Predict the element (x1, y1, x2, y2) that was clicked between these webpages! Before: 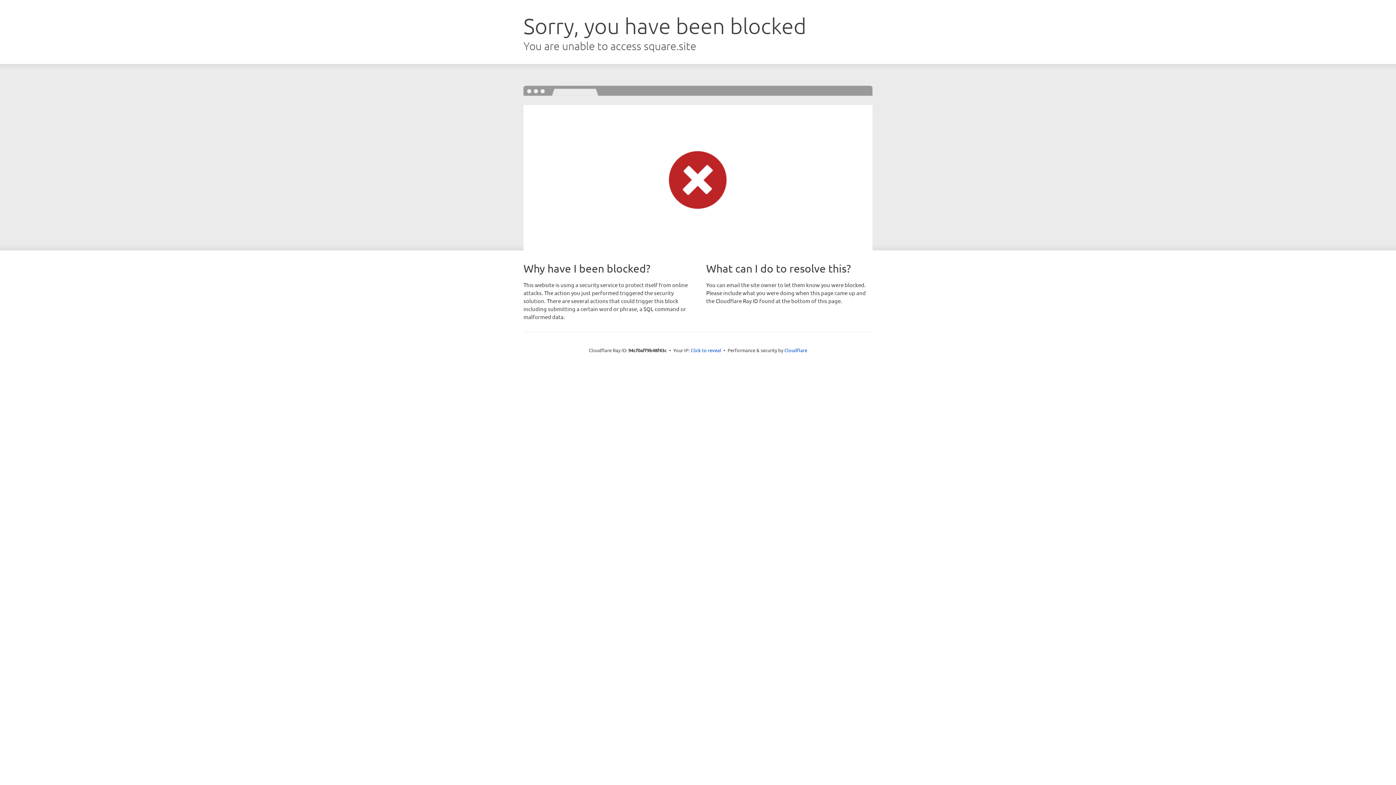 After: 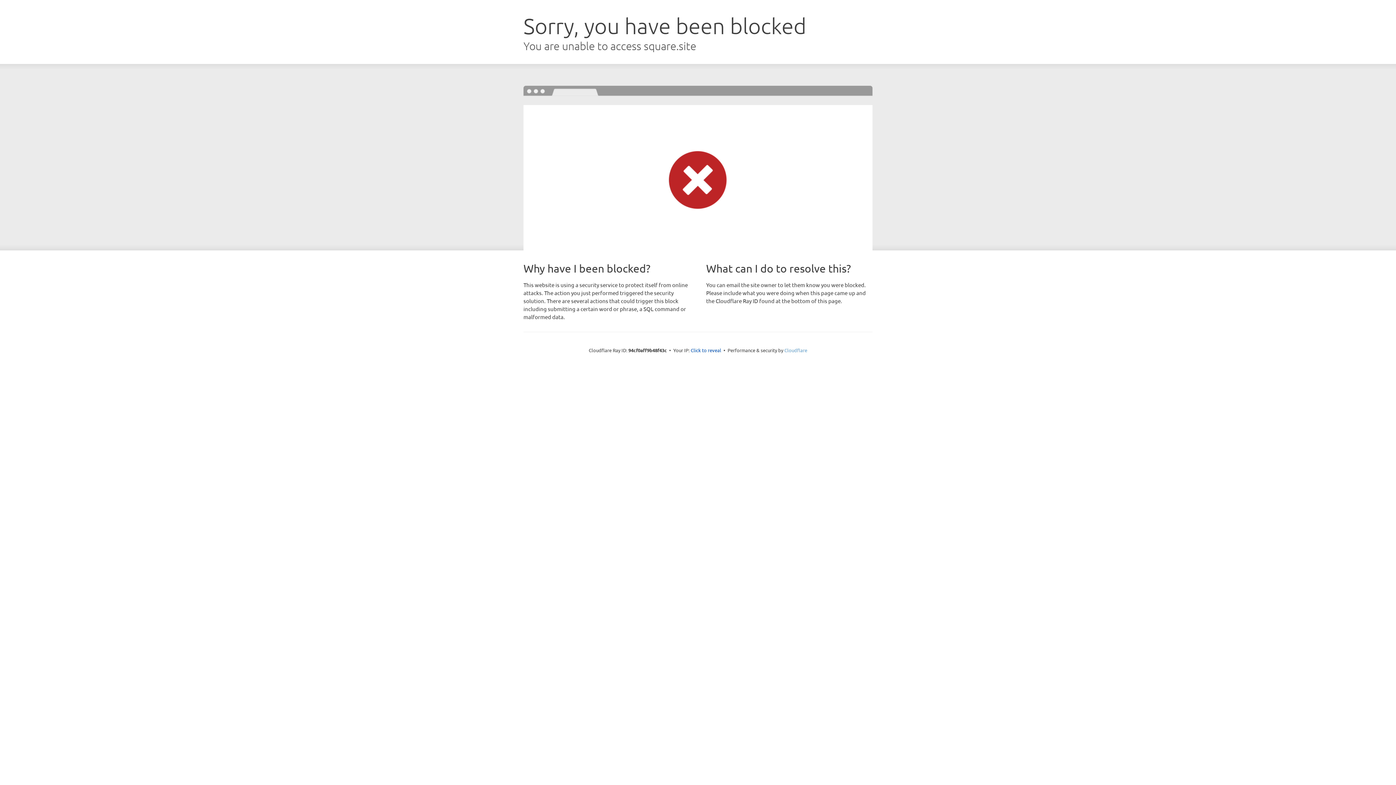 Action: label: Cloudflare bbox: (784, 347, 807, 353)